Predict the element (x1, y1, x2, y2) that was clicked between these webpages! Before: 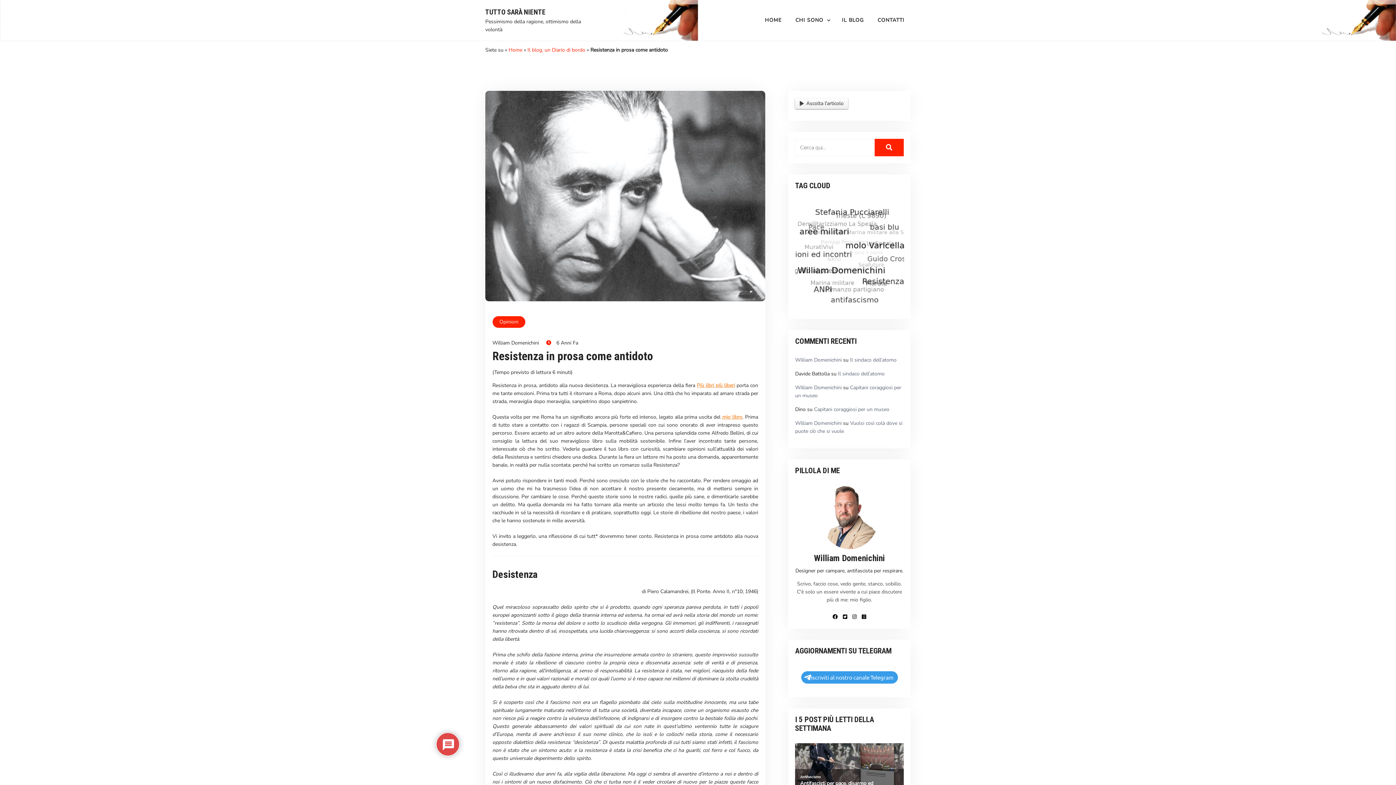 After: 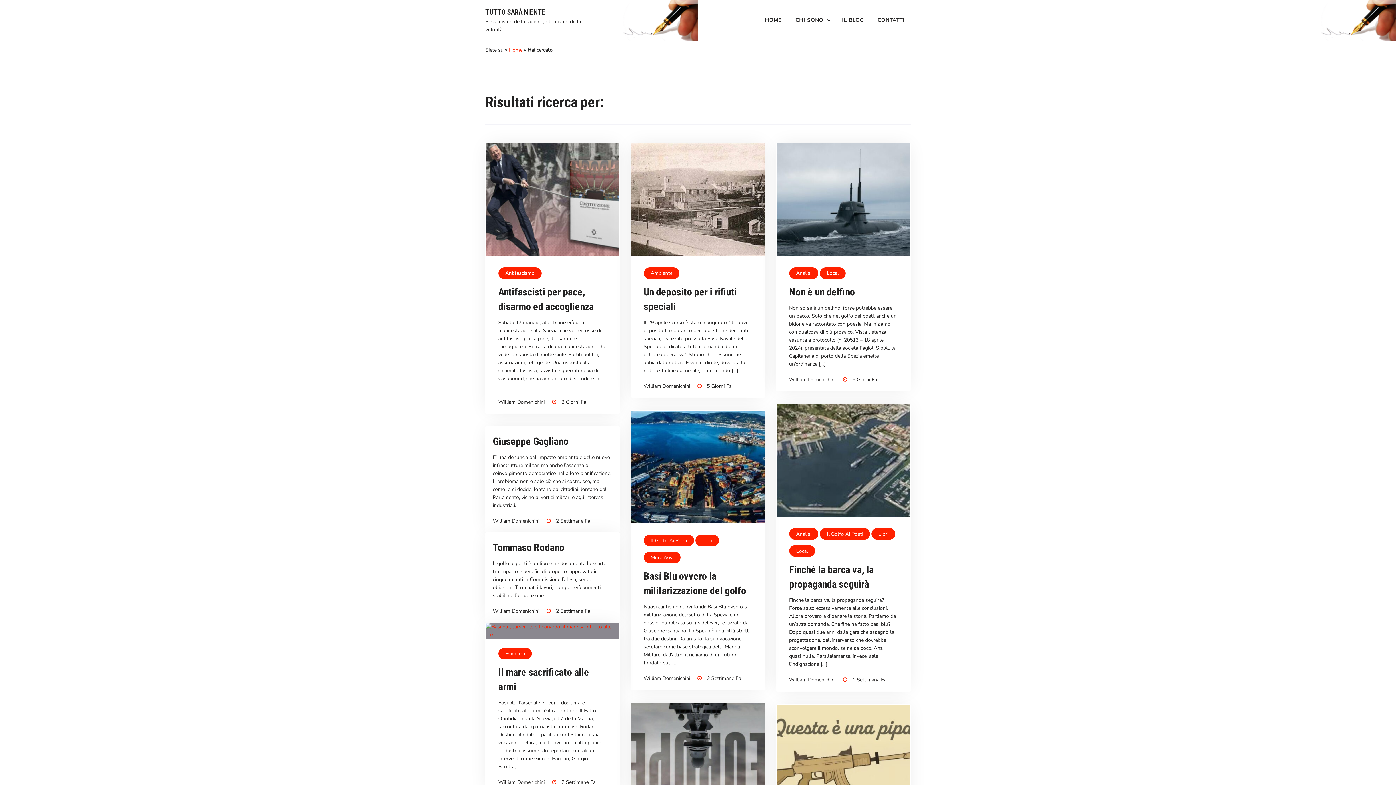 Action: bbox: (874, 139, 903, 156)